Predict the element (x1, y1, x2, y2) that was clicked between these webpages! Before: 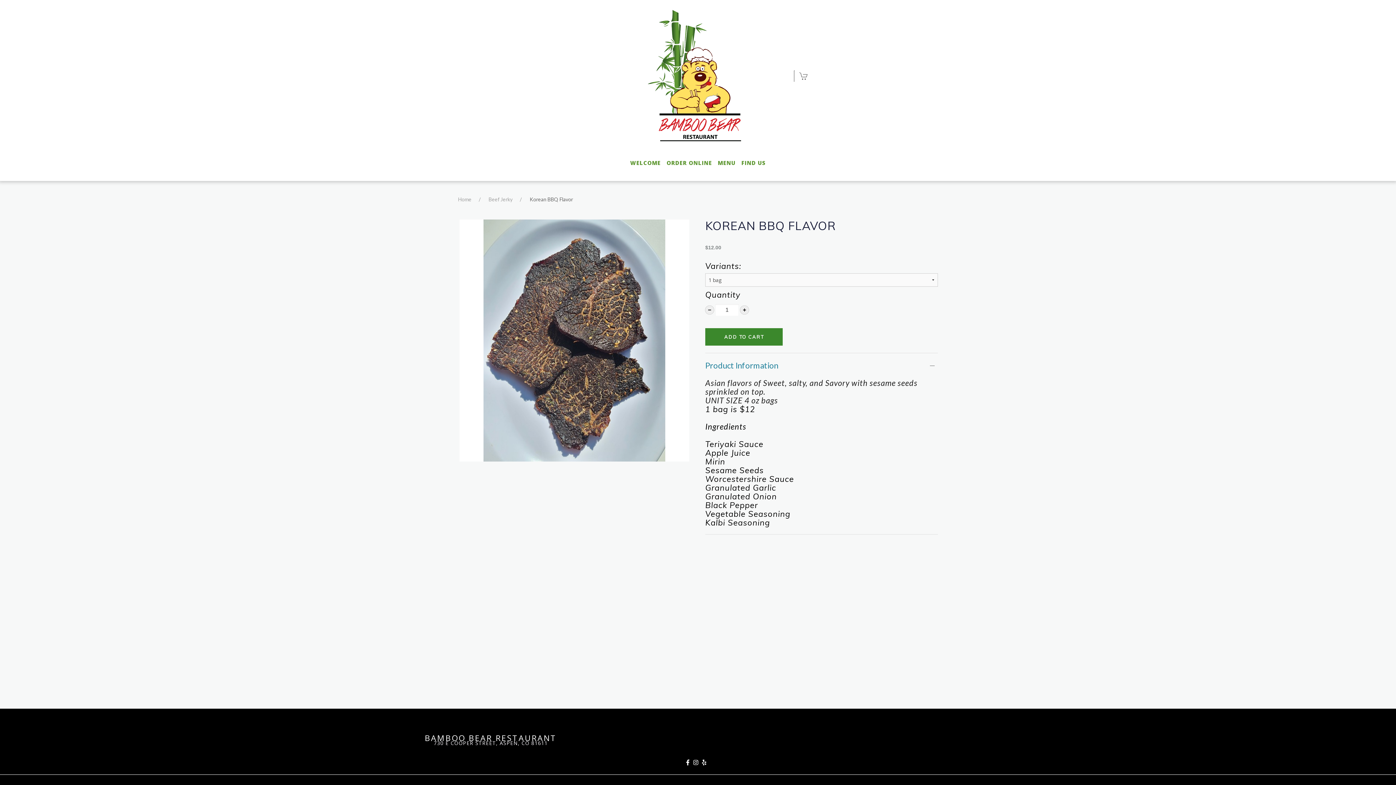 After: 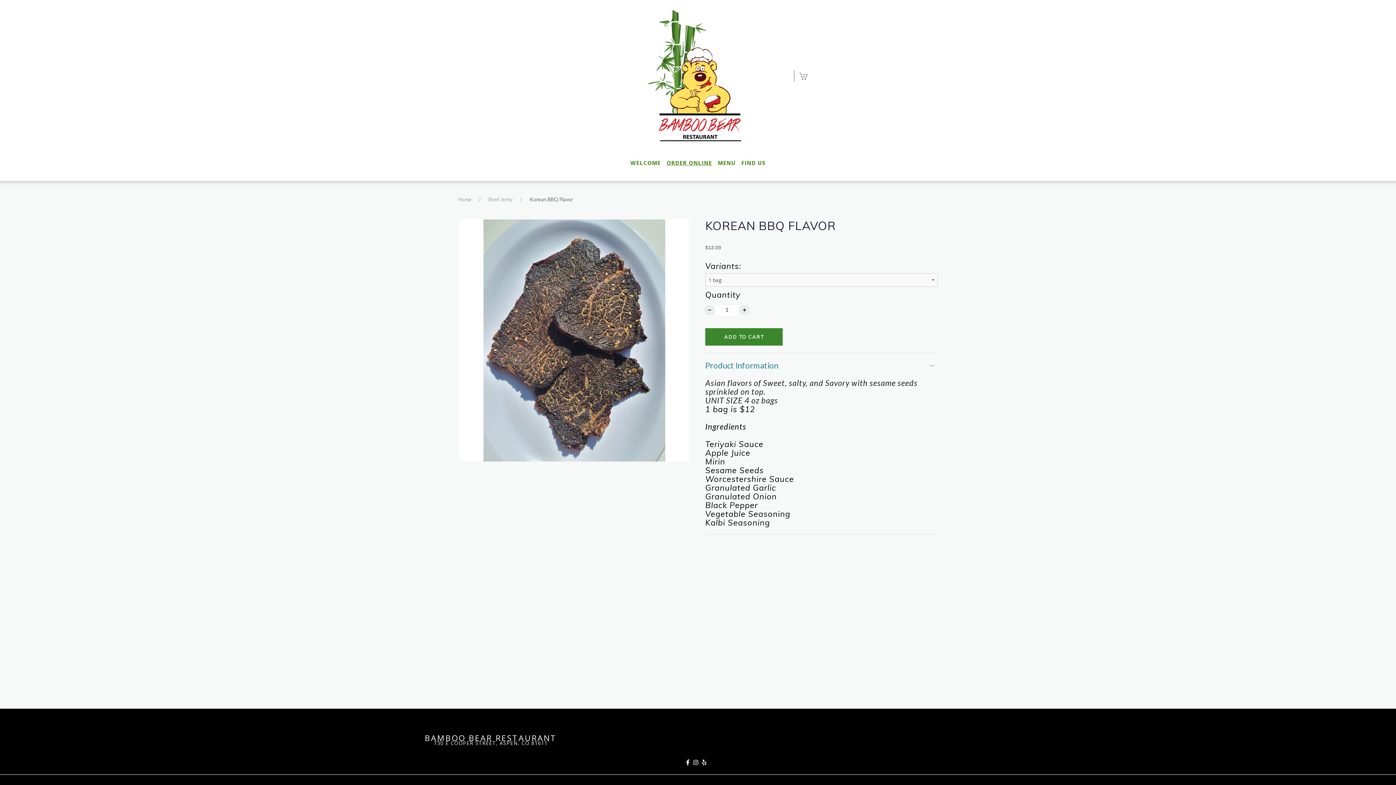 Action: label: Order Online Page (opens in new tab) bbox: (663, 152, 715, 173)